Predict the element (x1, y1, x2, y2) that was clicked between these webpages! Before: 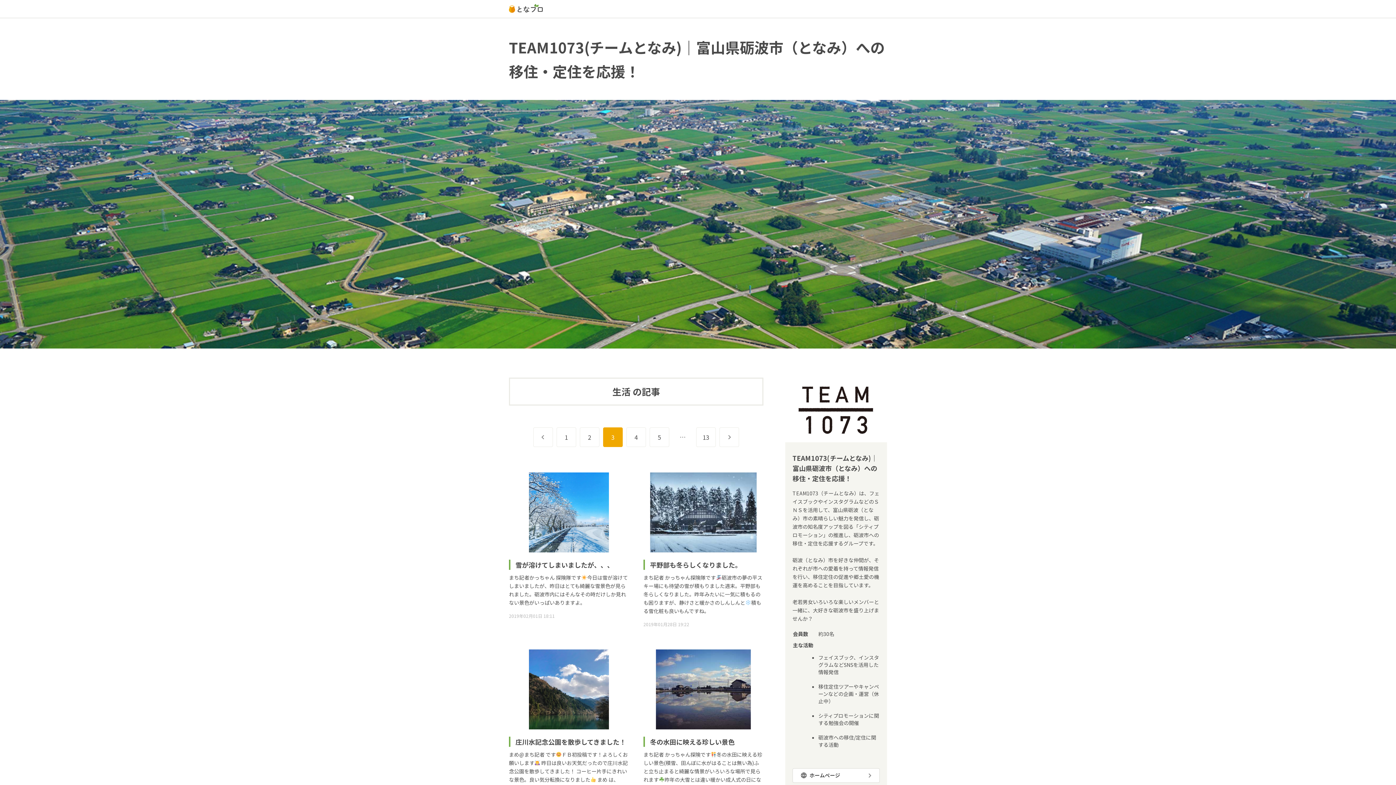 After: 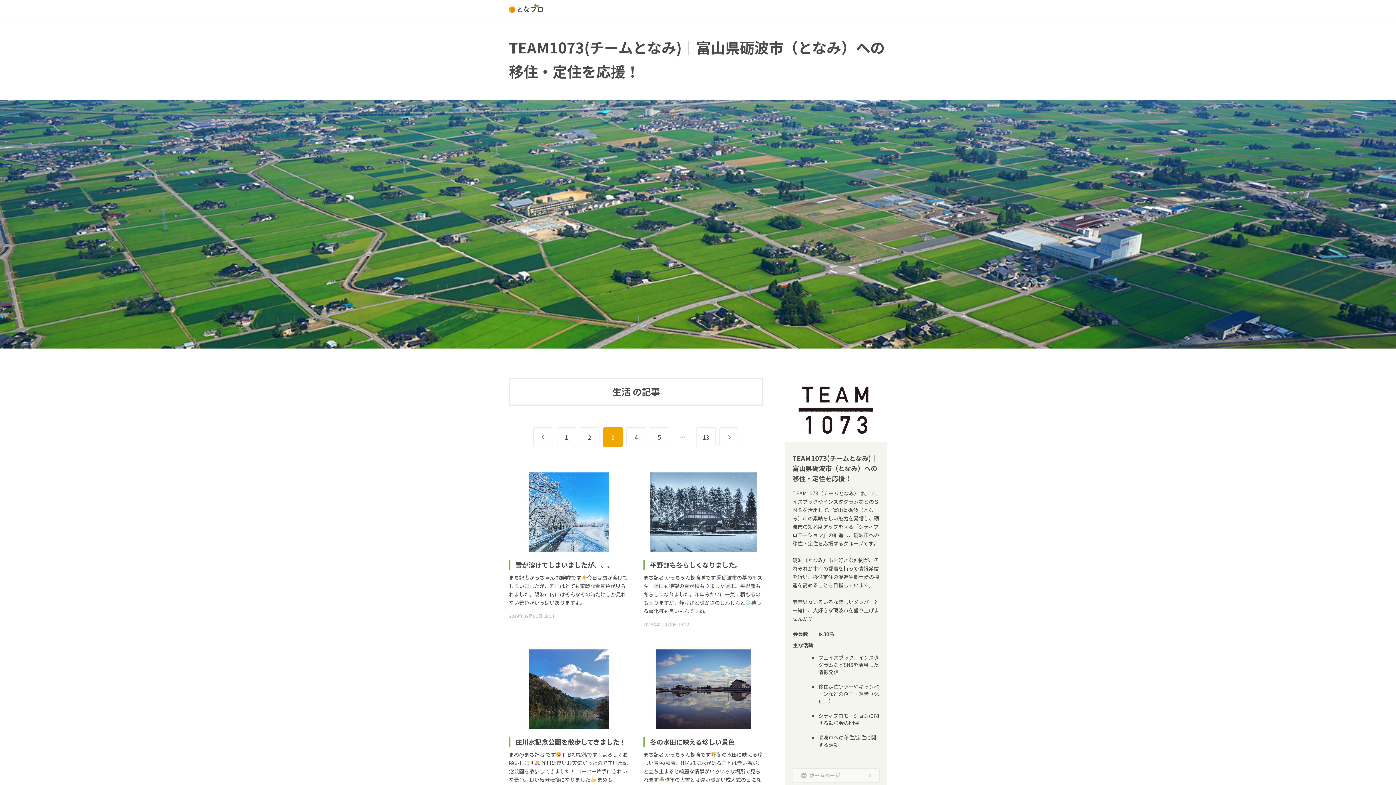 Action: bbox: (792, 768, 880, 783) label: ホームページ